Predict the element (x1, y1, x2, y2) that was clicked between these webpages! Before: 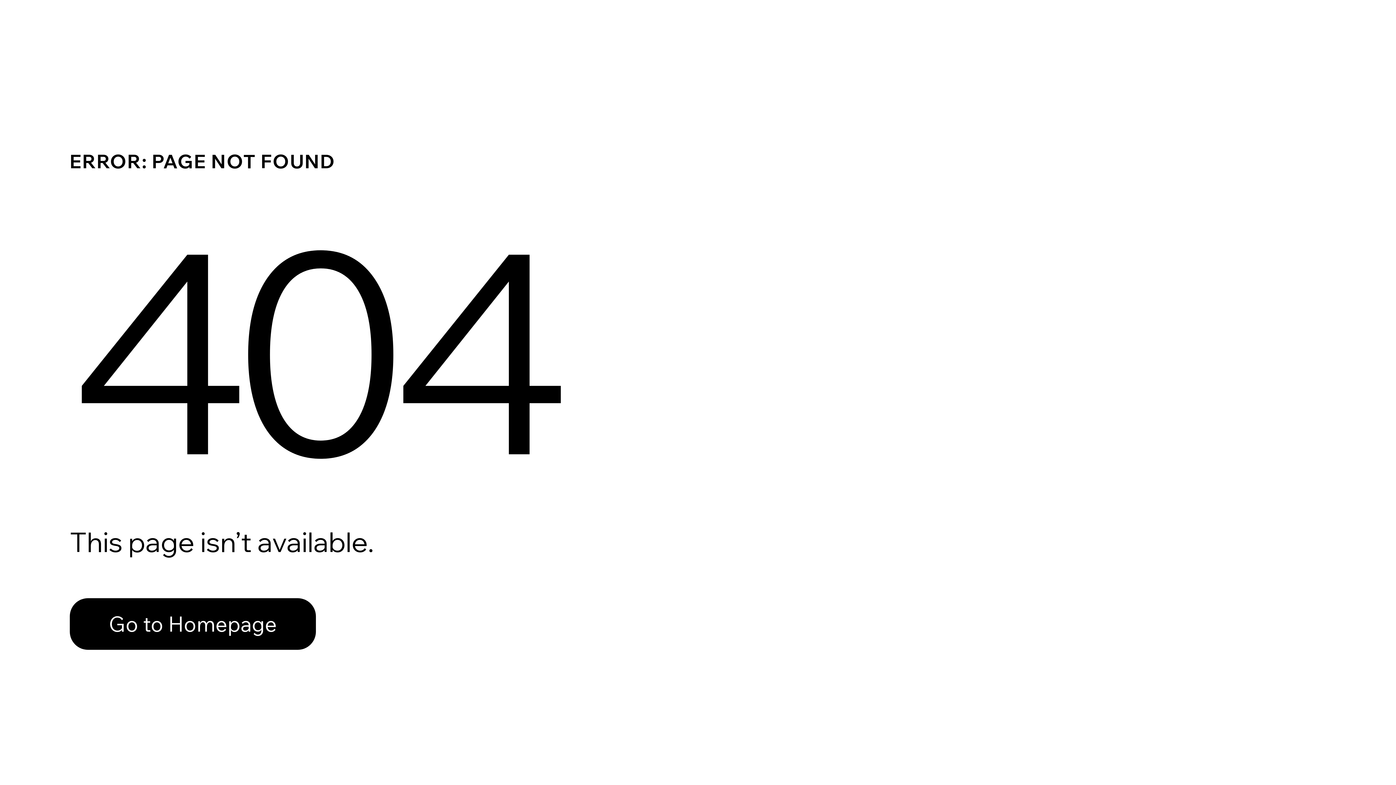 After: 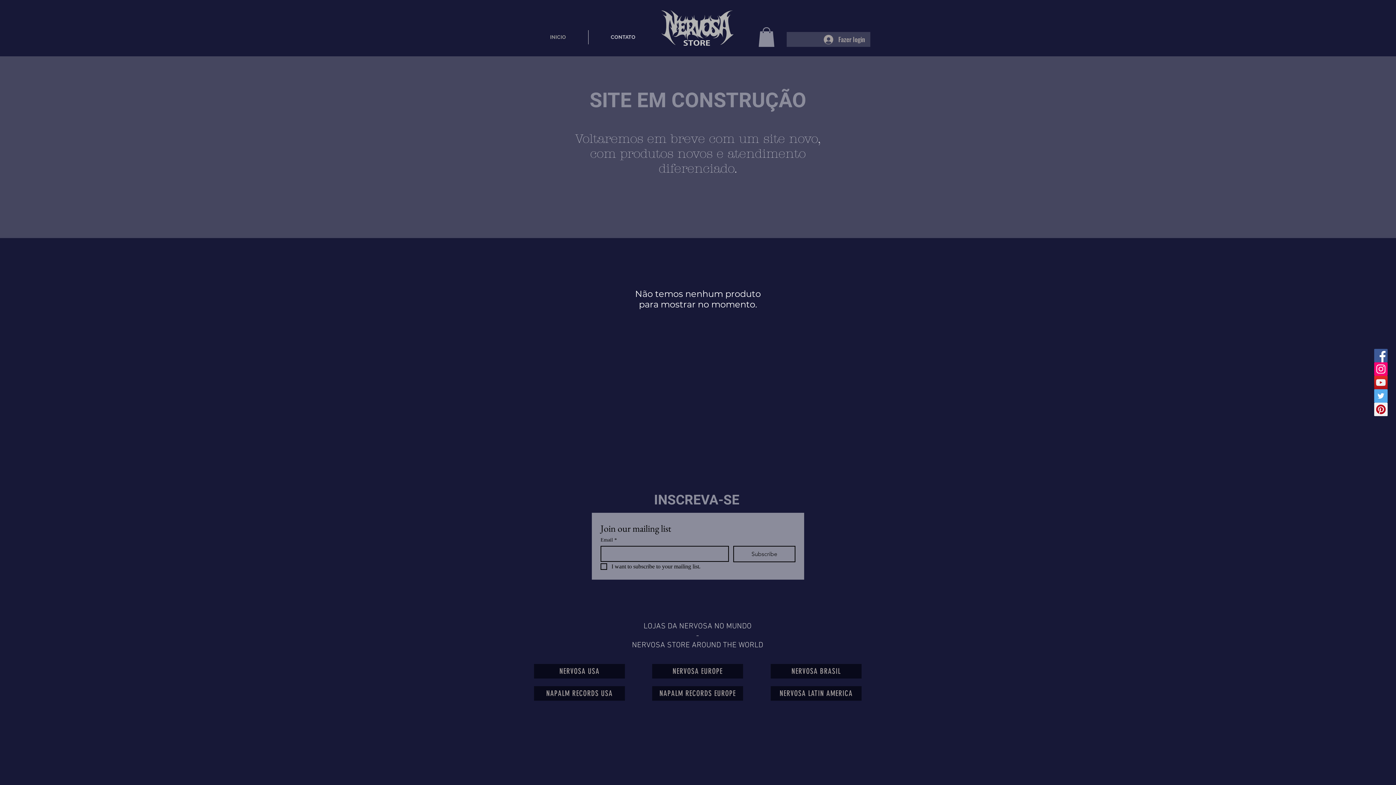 Action: bbox: (69, 582, 768, 659) label: Go to Homepage